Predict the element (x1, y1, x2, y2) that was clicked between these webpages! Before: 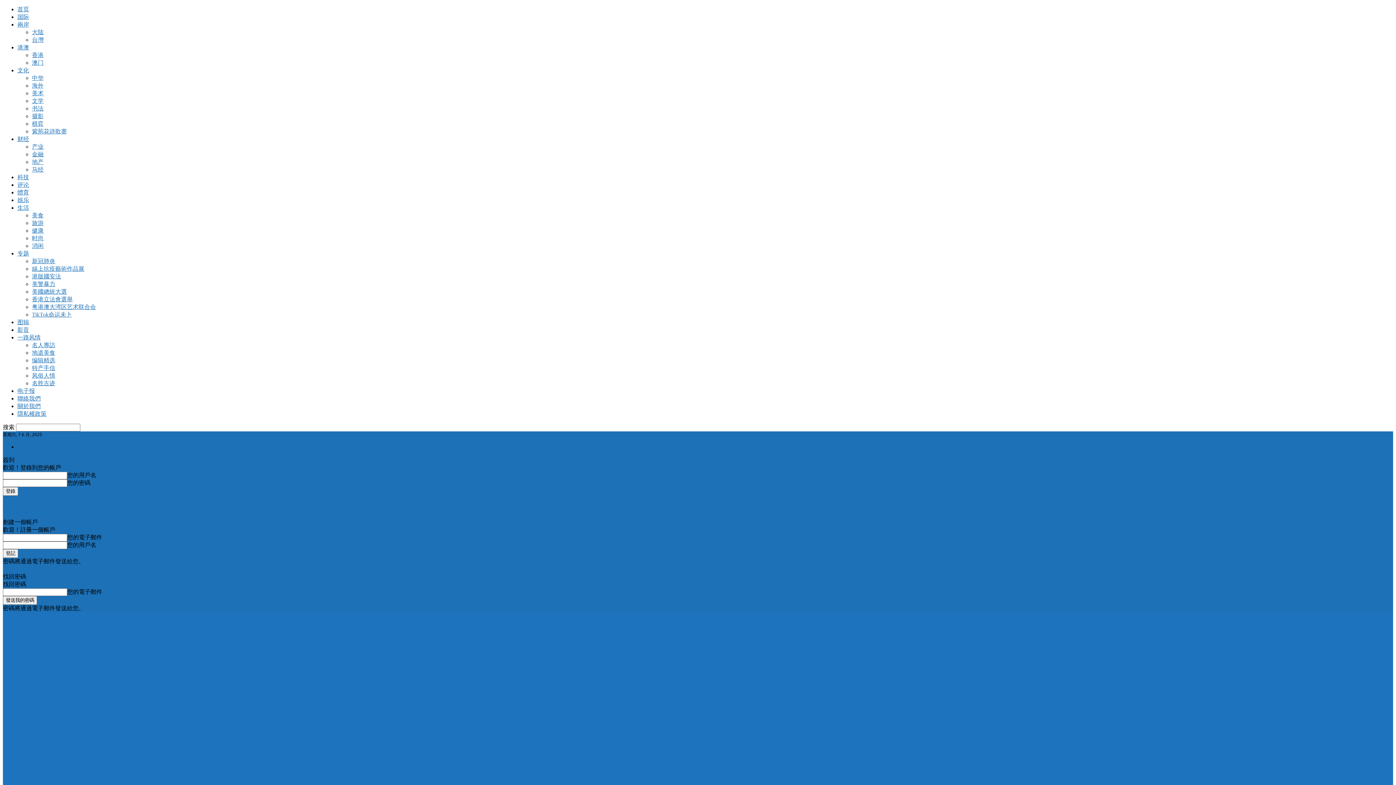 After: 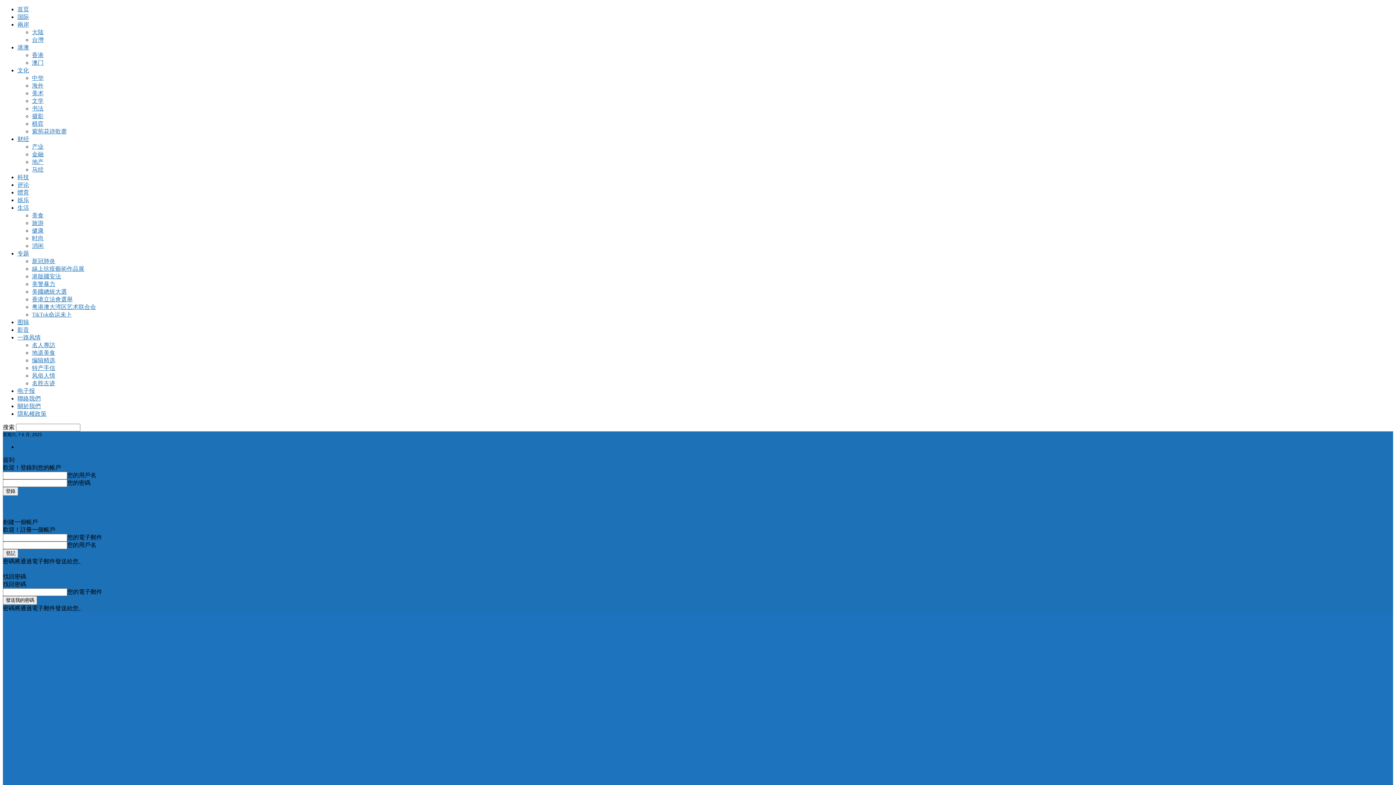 Action: bbox: (17, 204, 29, 210) label: 生活